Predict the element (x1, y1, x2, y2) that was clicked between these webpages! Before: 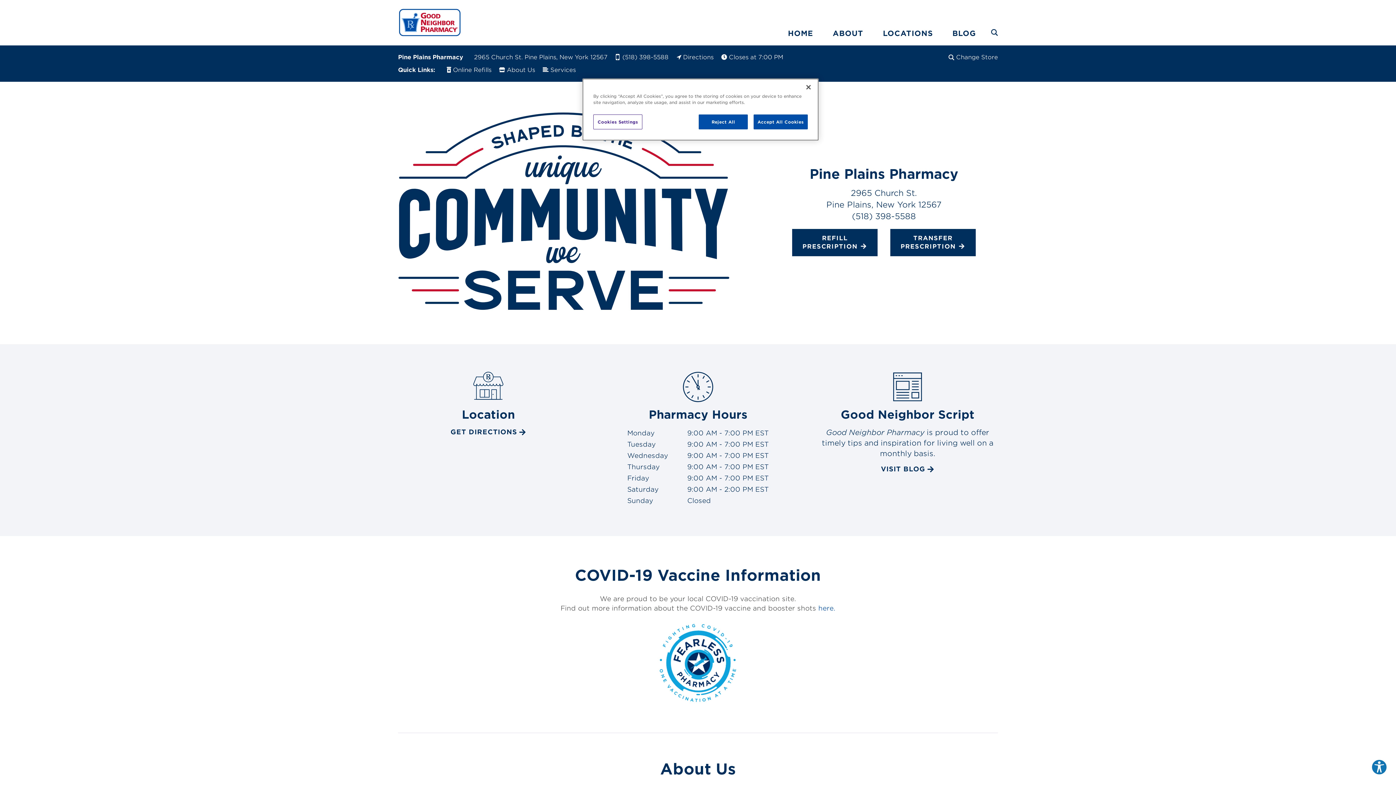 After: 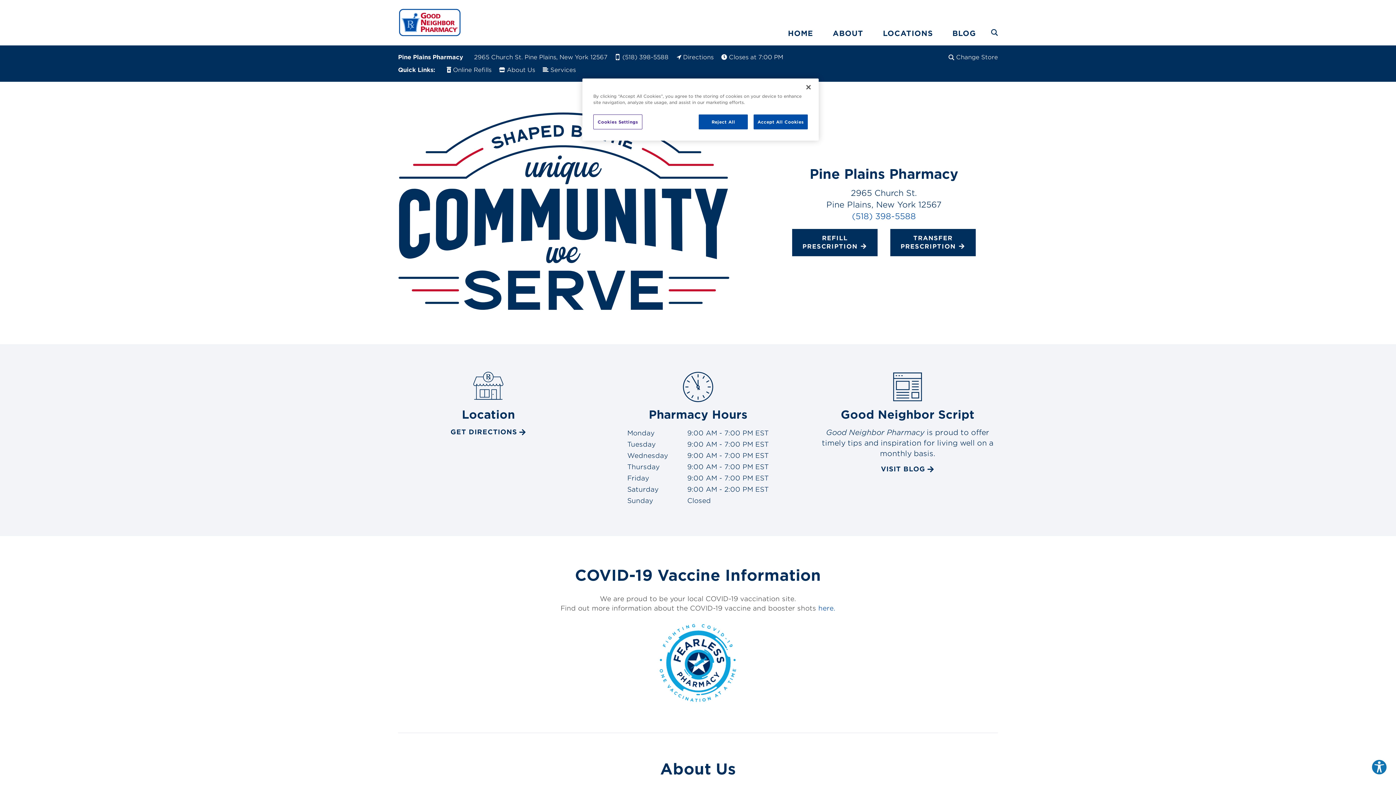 Action: label: (518) 398-5588 bbox: (852, 211, 916, 220)